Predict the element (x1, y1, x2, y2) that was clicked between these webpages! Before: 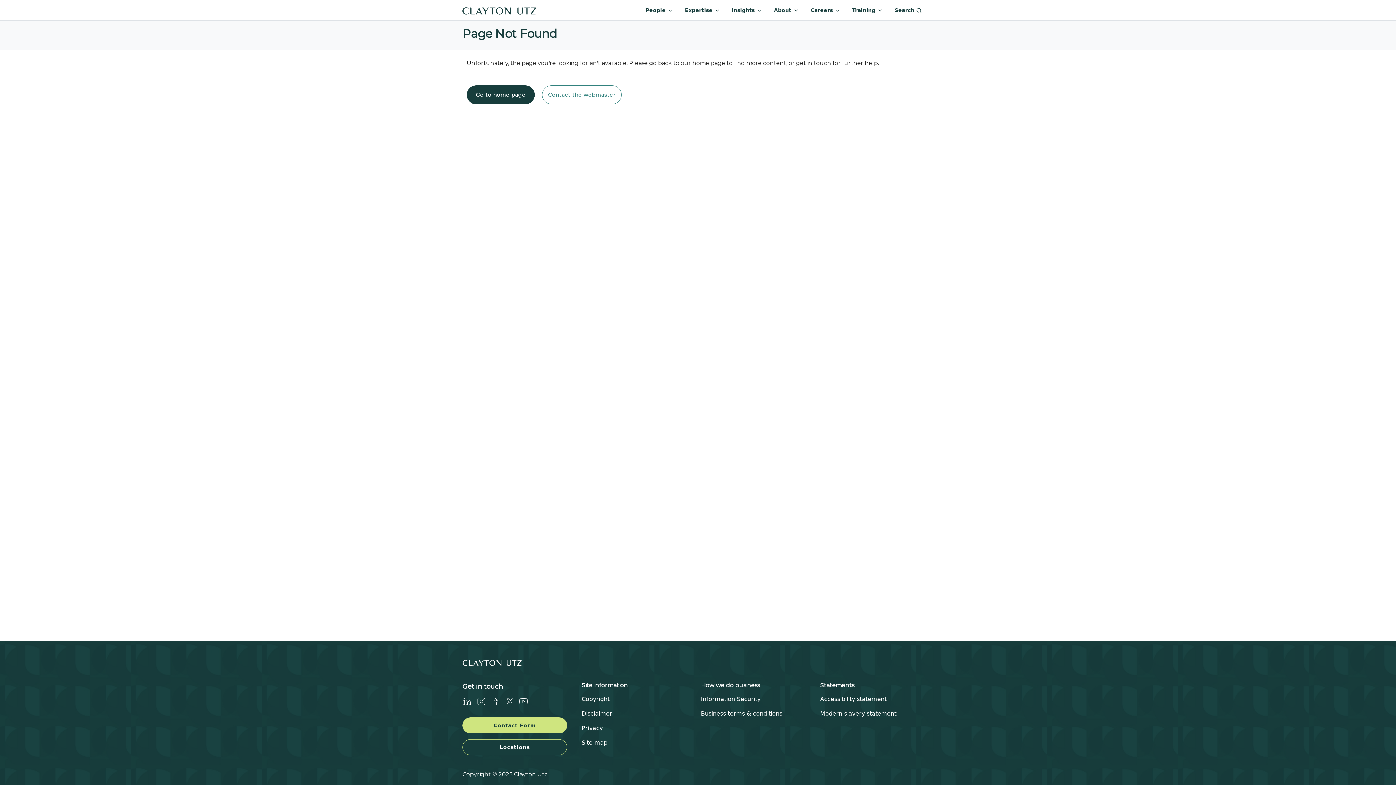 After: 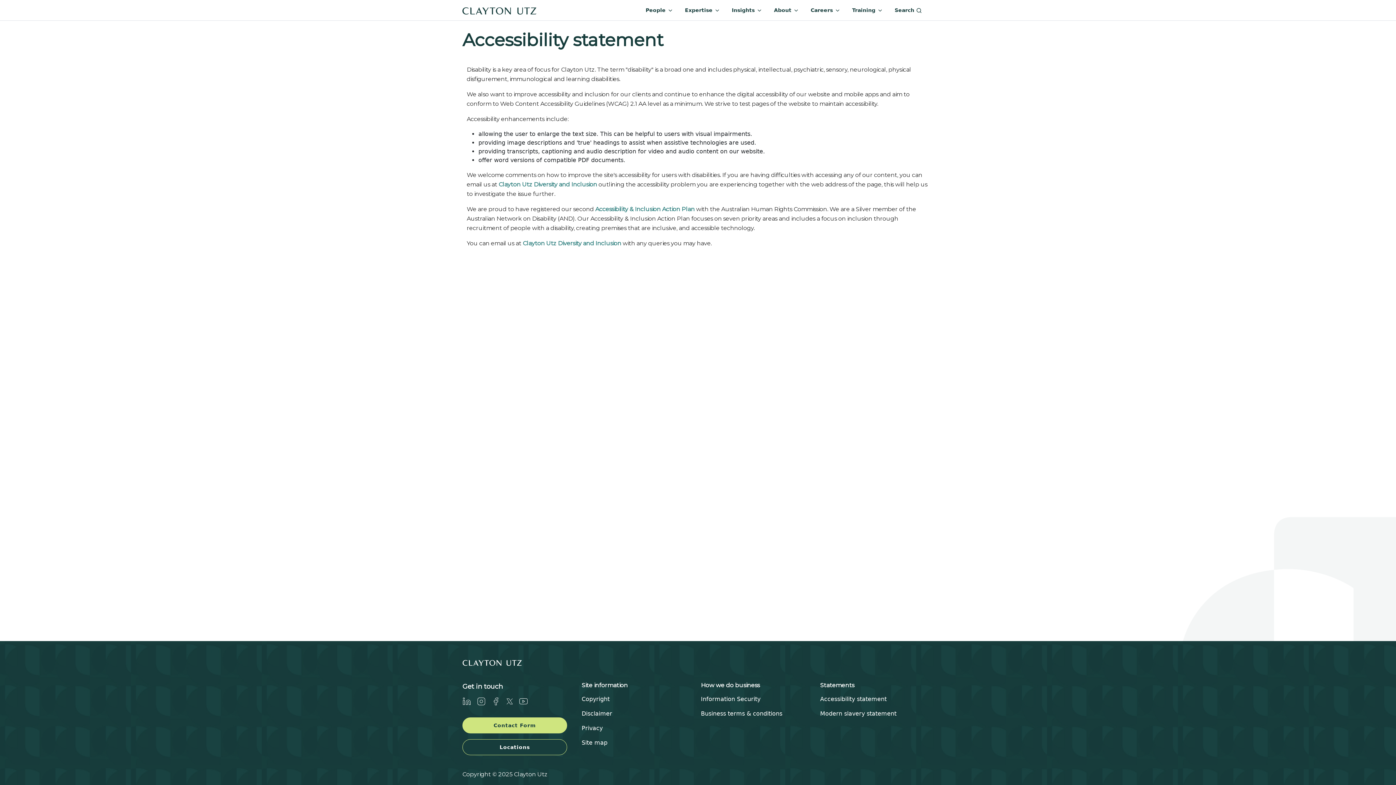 Action: label: Accessibility statement bbox: (820, 695, 886, 702)